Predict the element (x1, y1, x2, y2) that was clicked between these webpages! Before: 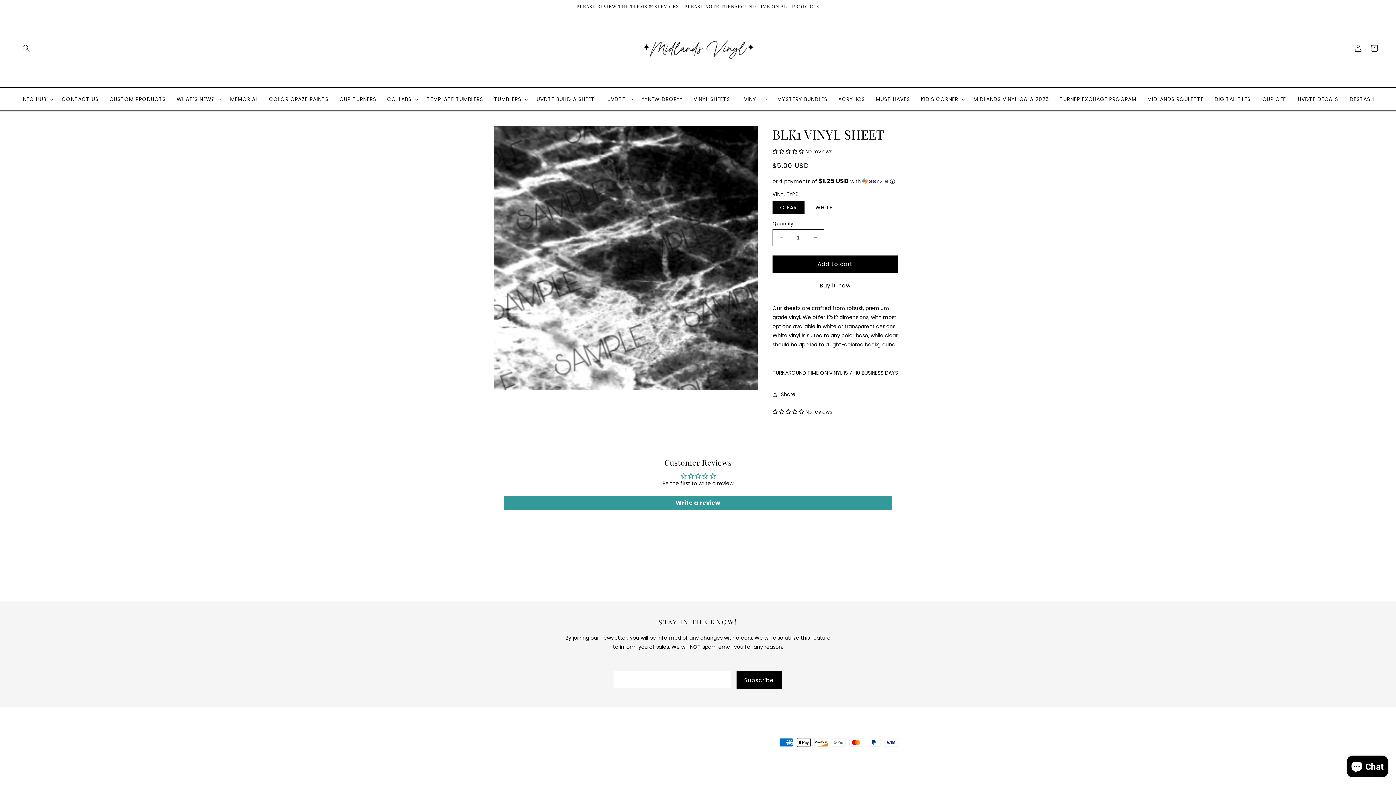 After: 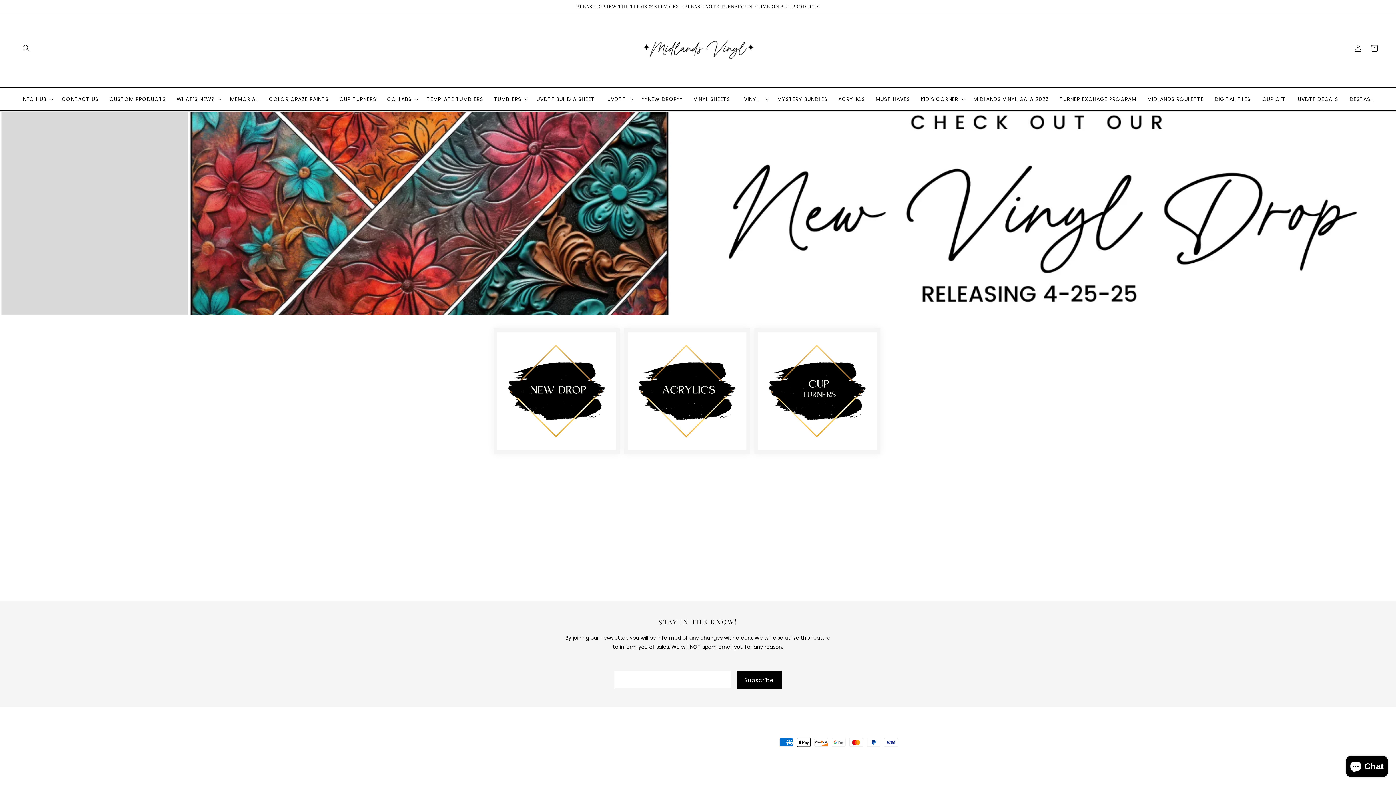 Action: bbox: (639, 13, 757, 83)